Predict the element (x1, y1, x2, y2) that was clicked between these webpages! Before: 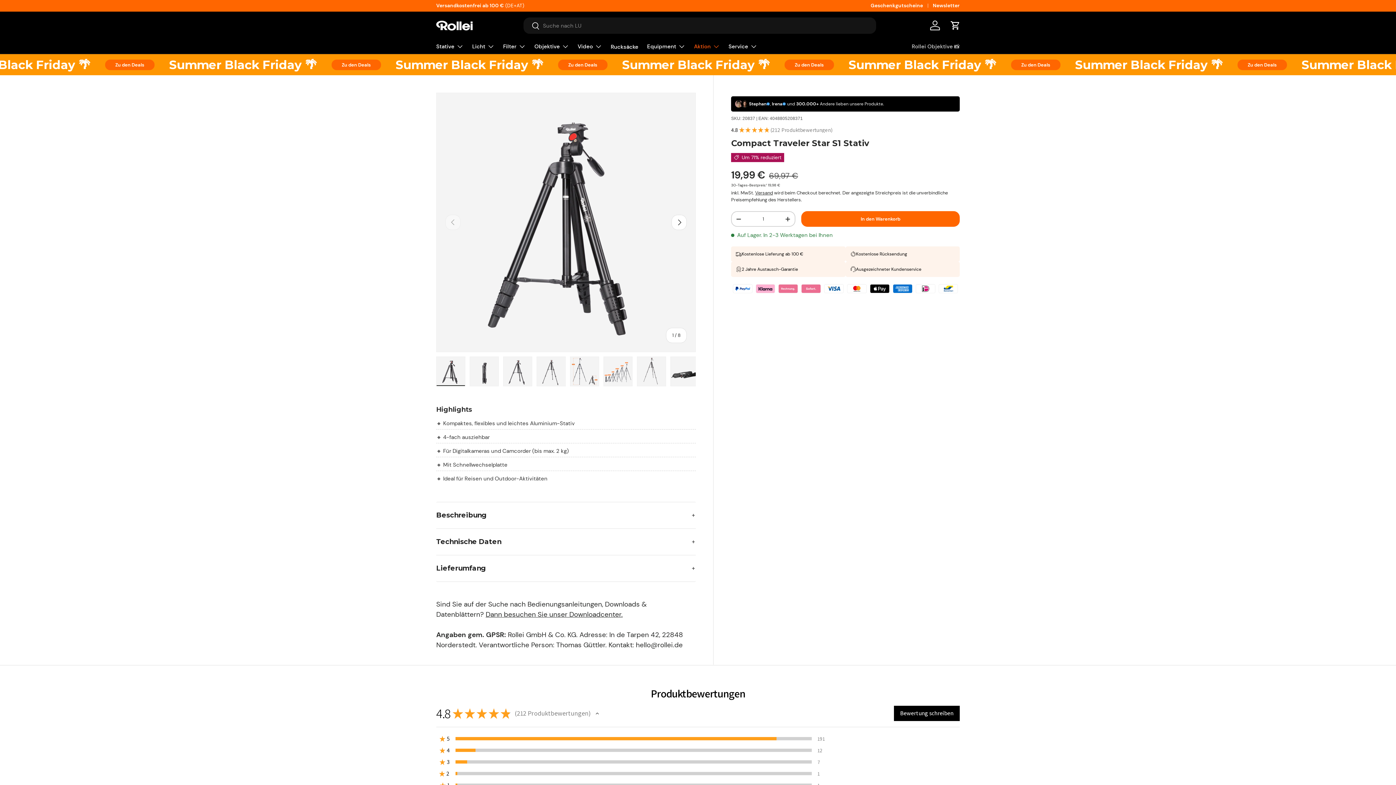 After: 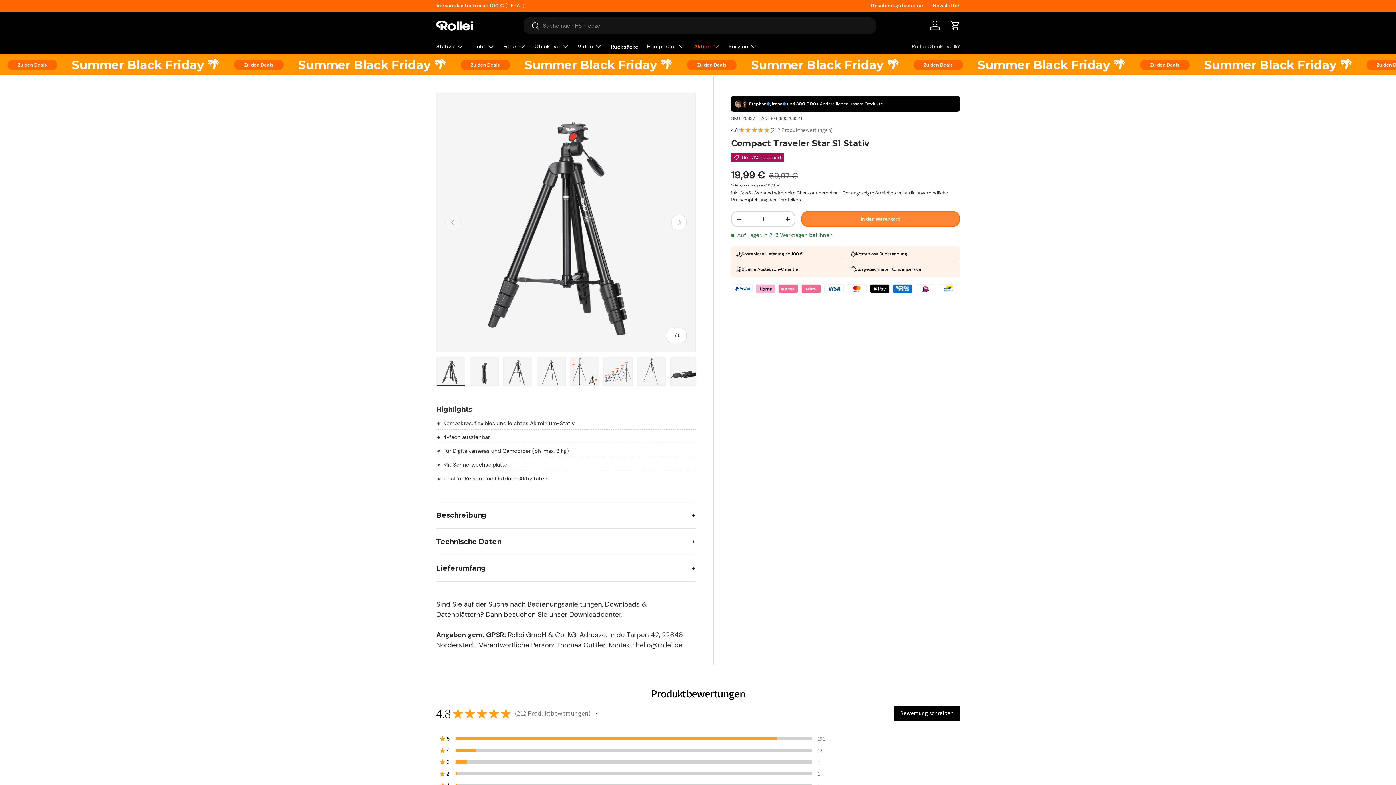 Action: bbox: (801, 211, 960, 226) label: In den Warenkorb